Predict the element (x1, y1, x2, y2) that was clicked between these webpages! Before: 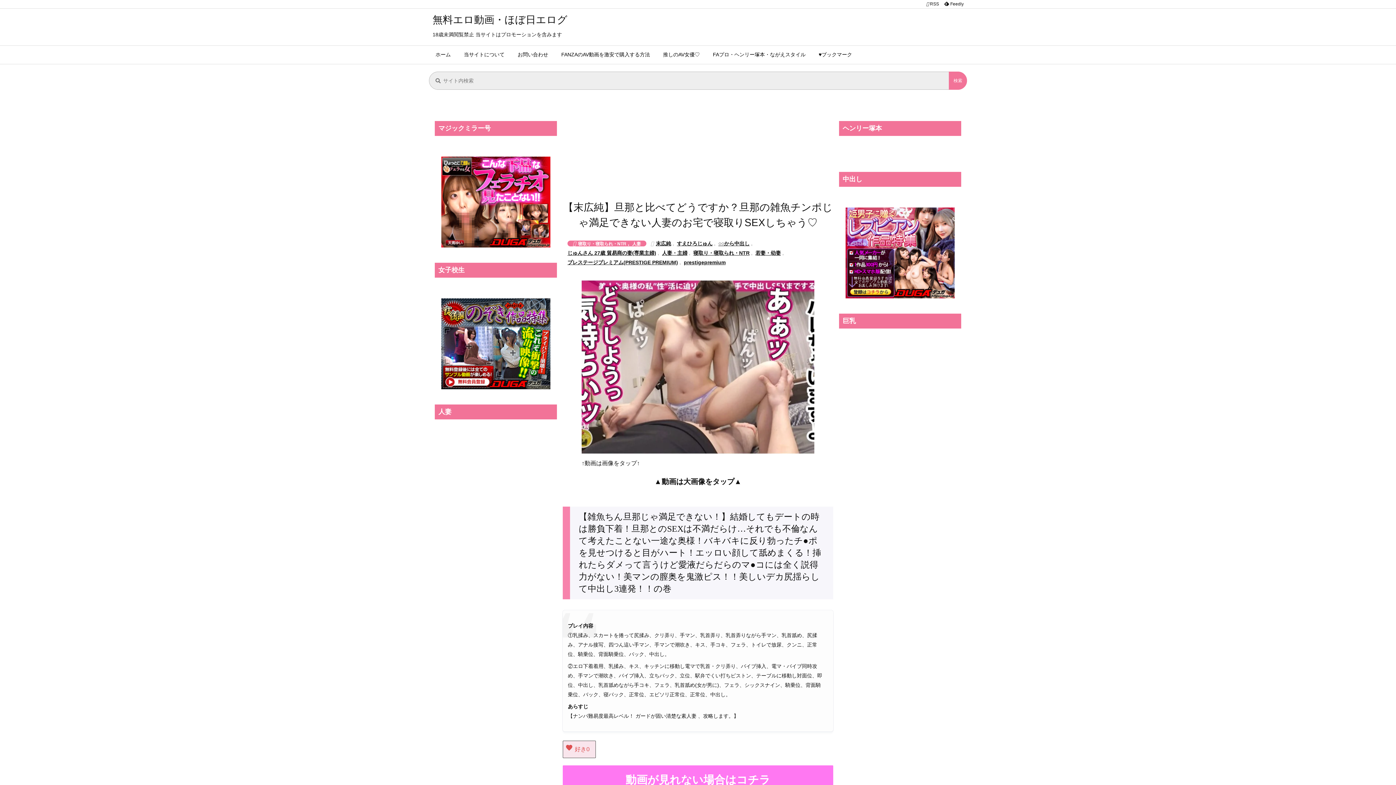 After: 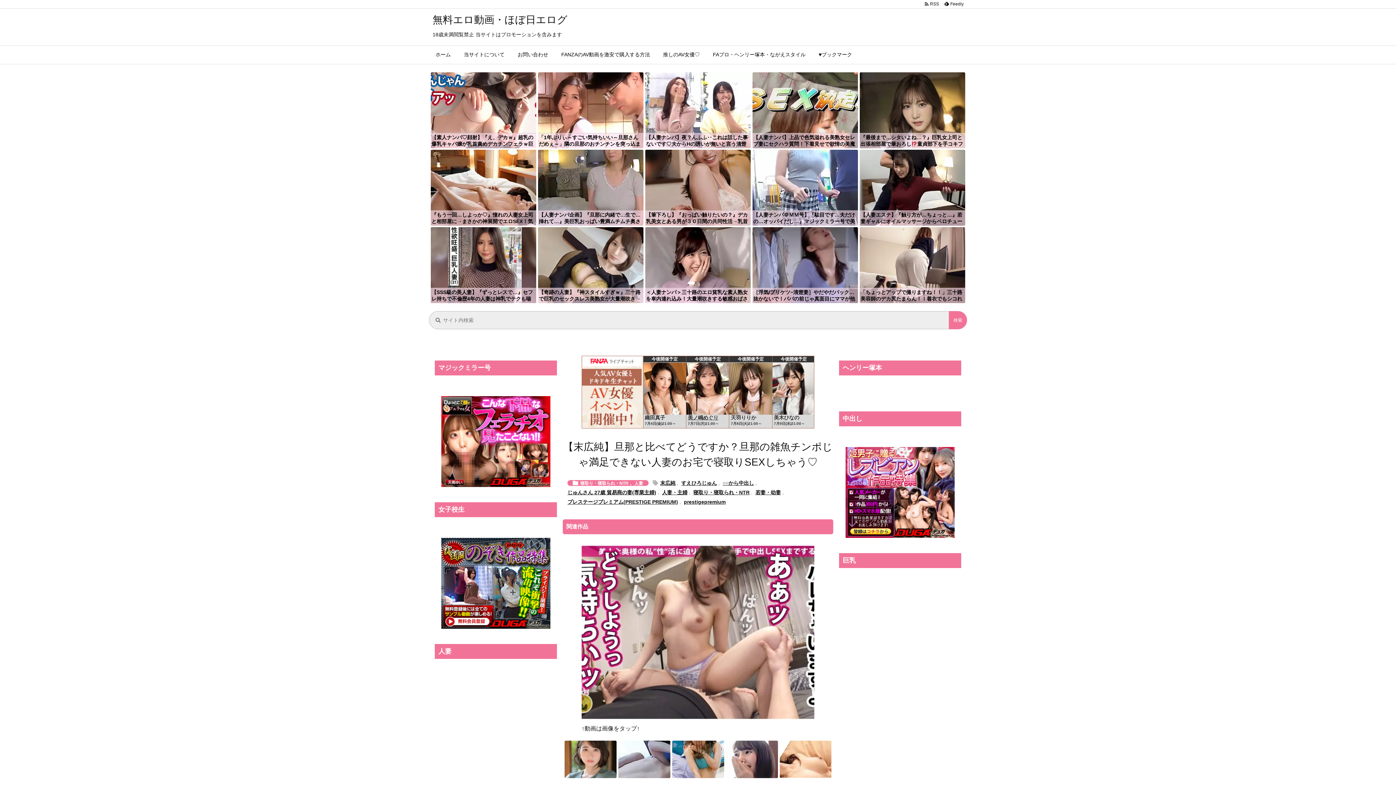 Action: bbox: (581, 280, 814, 454)